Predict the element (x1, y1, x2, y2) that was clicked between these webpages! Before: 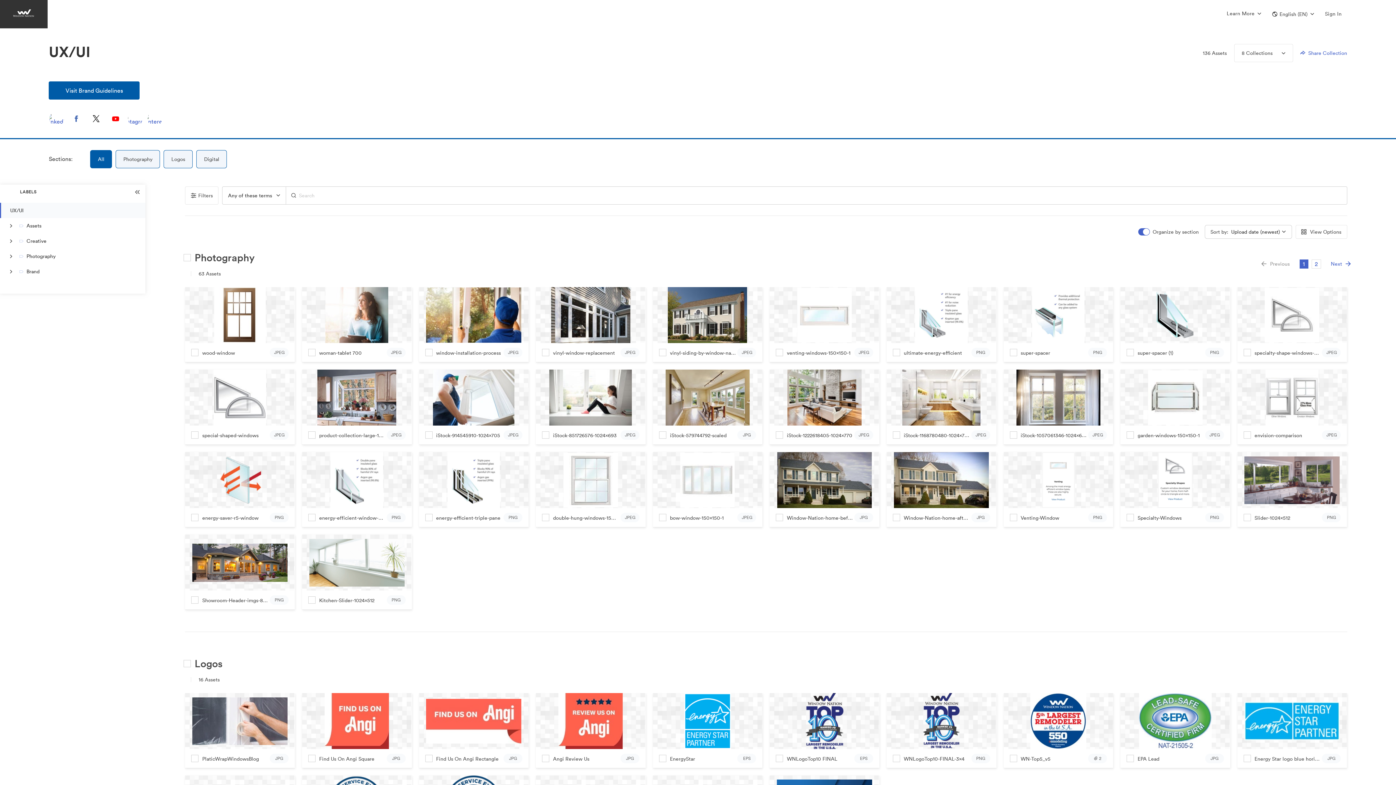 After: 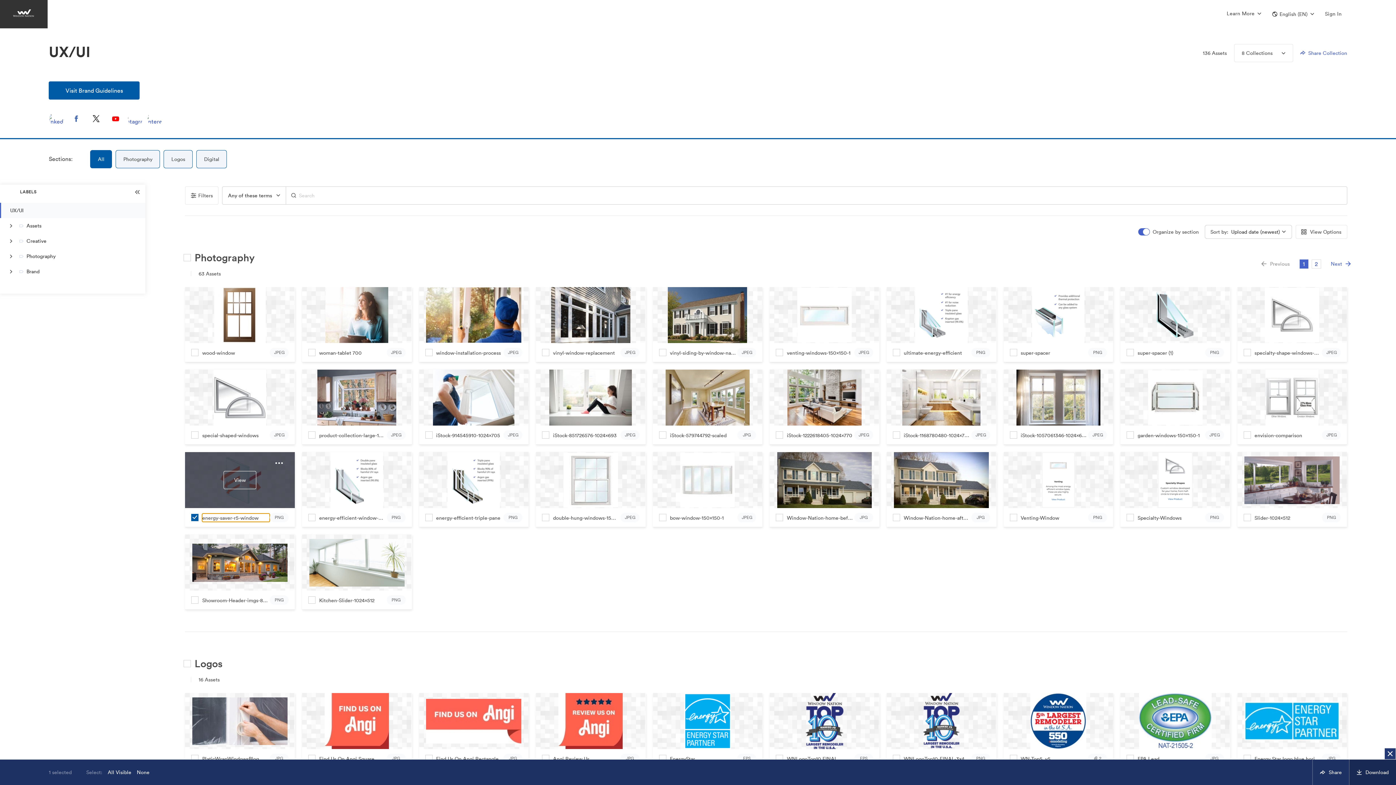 Action: label: energy-saver-r5-window bbox: (202, 513, 269, 522)